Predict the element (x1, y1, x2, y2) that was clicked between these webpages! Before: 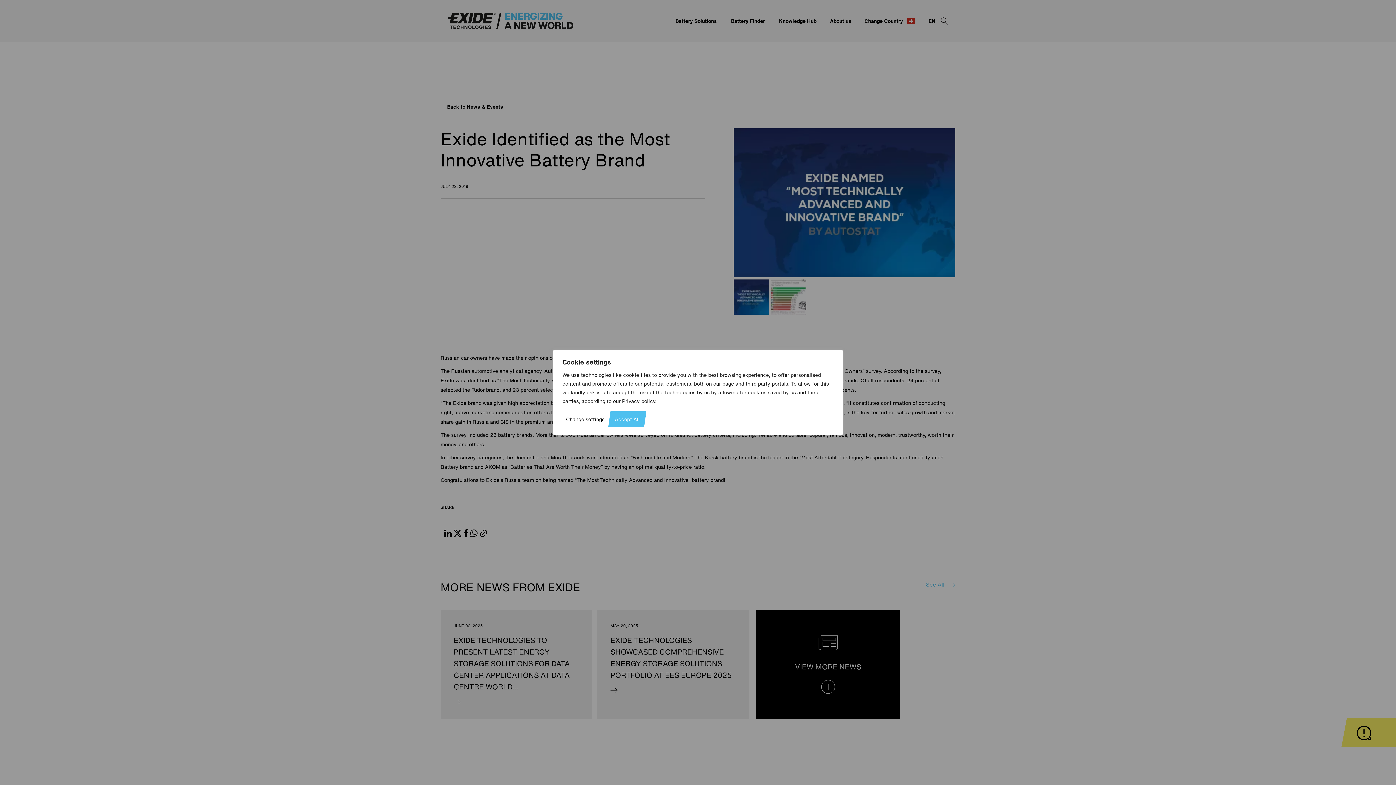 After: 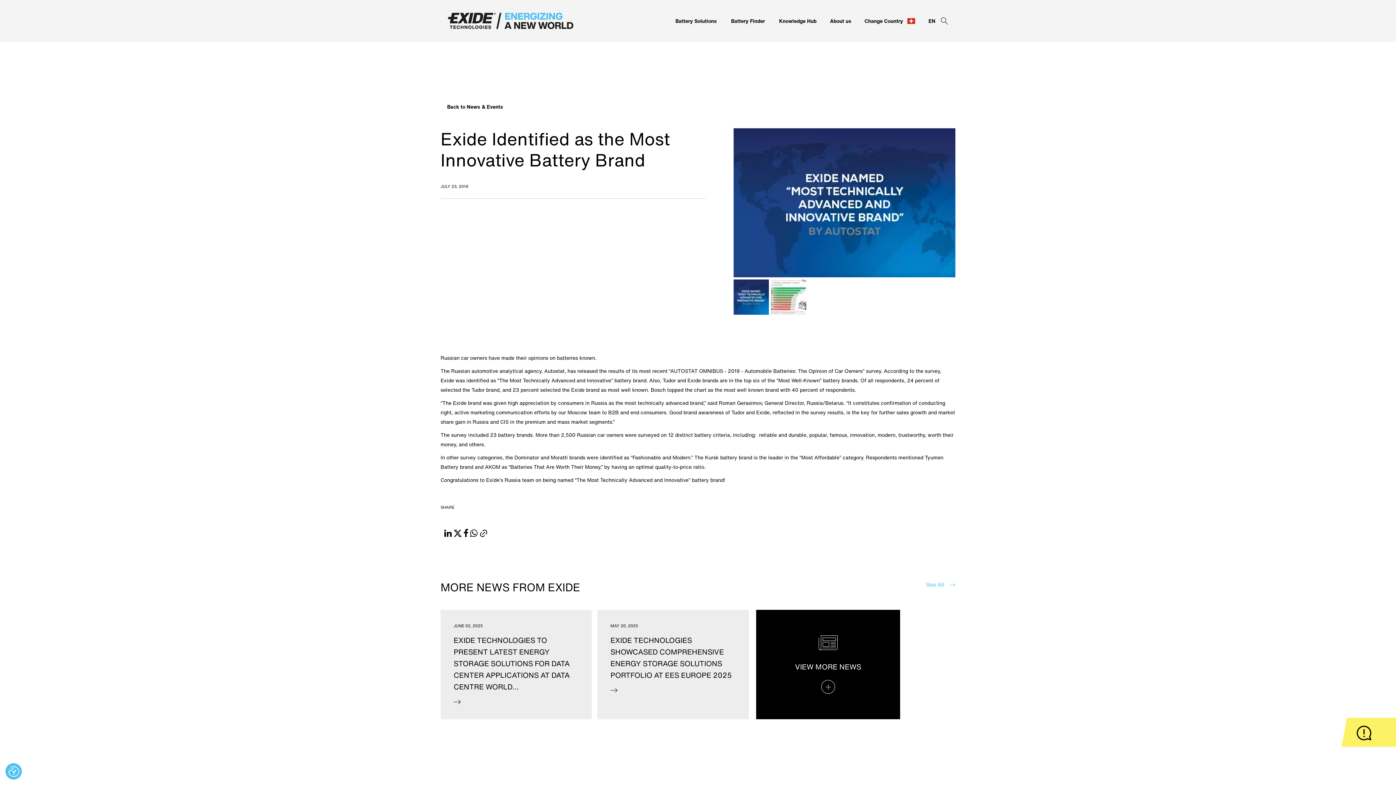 Action: bbox: (608, 411, 646, 427) label: Accept All